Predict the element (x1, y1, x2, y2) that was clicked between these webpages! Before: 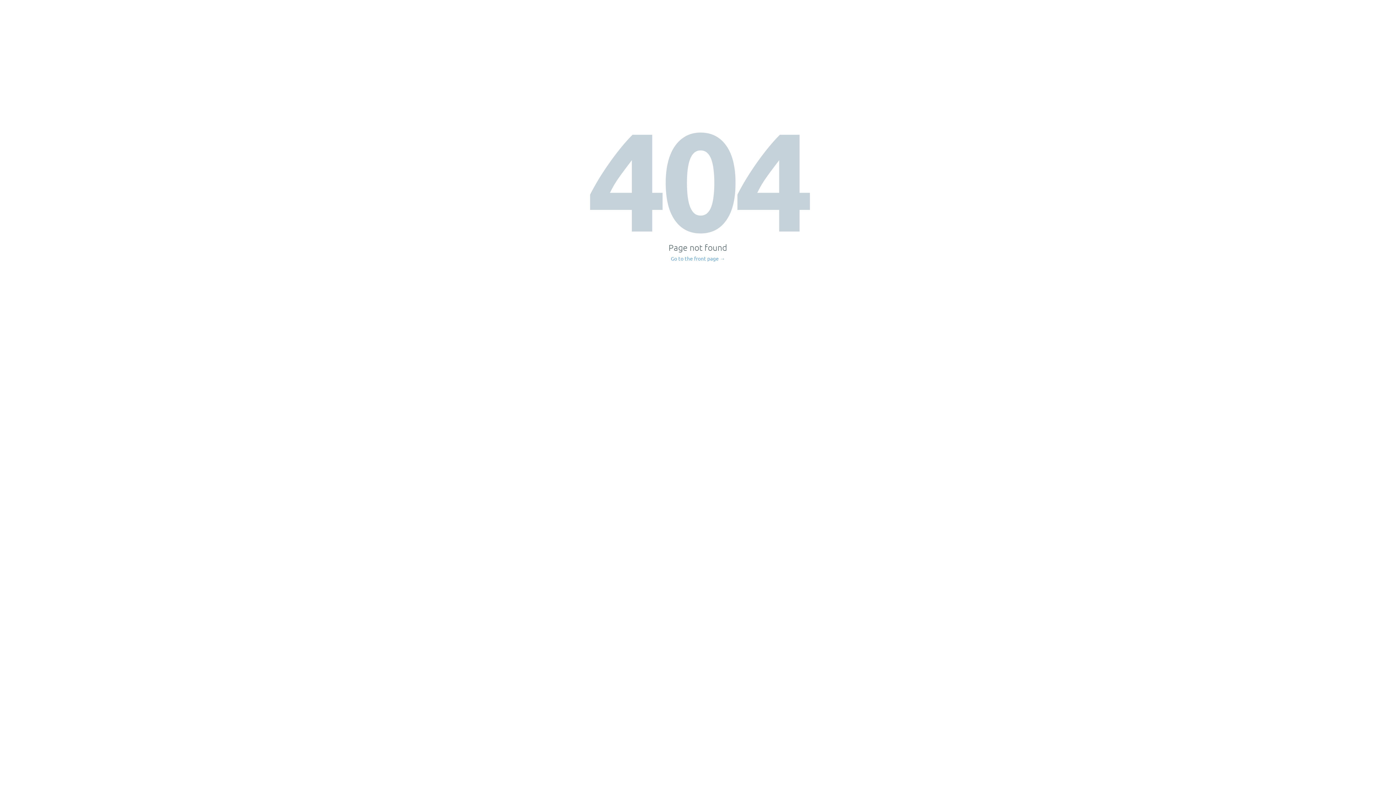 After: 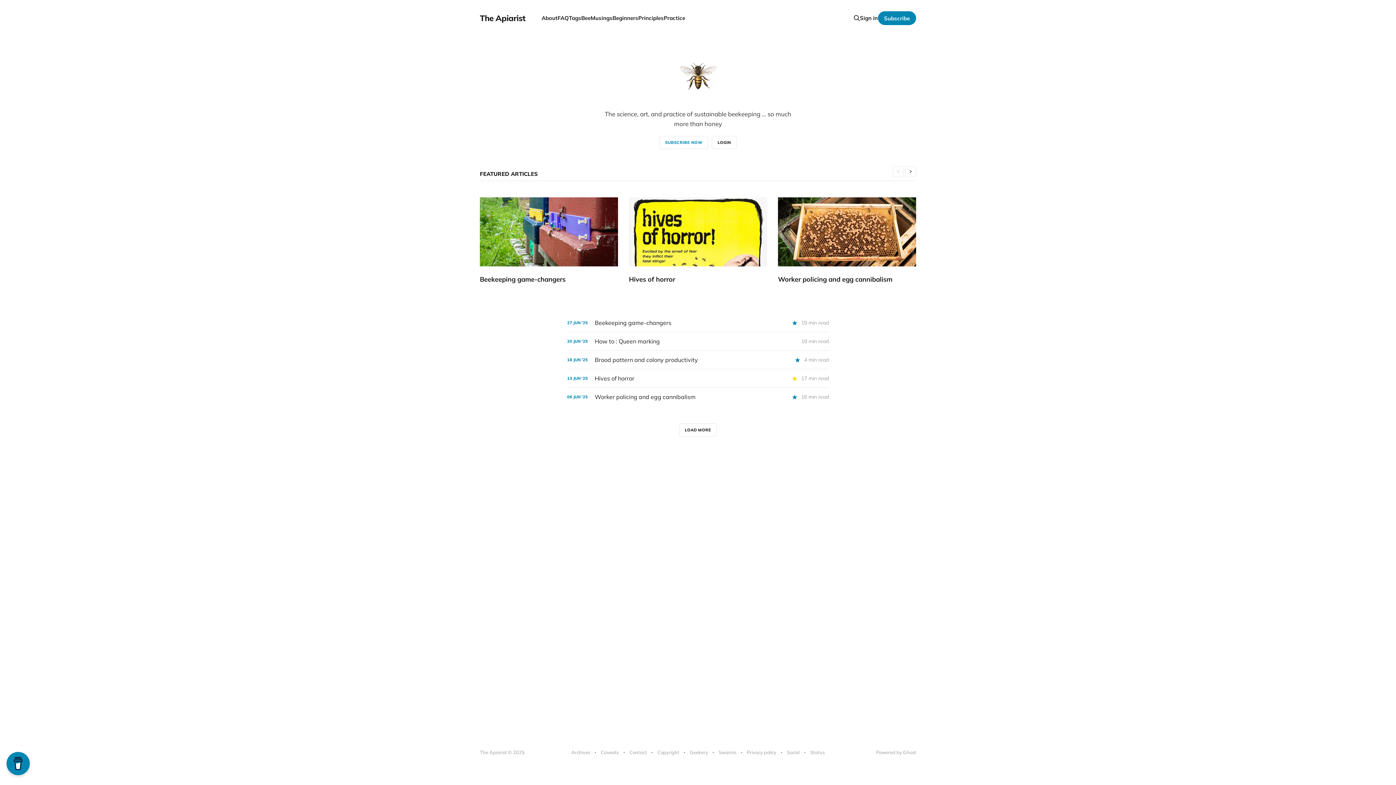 Action: label: Go to the front page → bbox: (671, 256, 725, 261)